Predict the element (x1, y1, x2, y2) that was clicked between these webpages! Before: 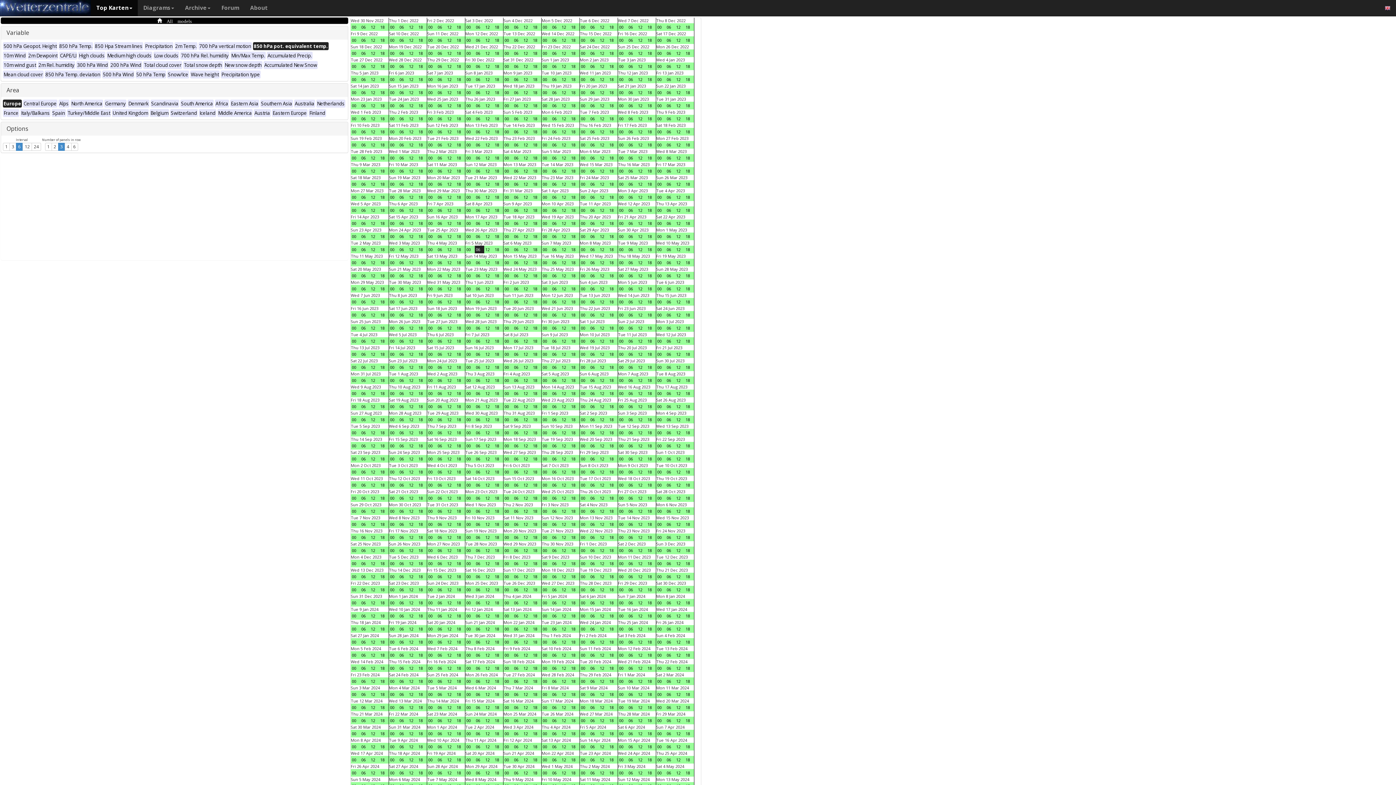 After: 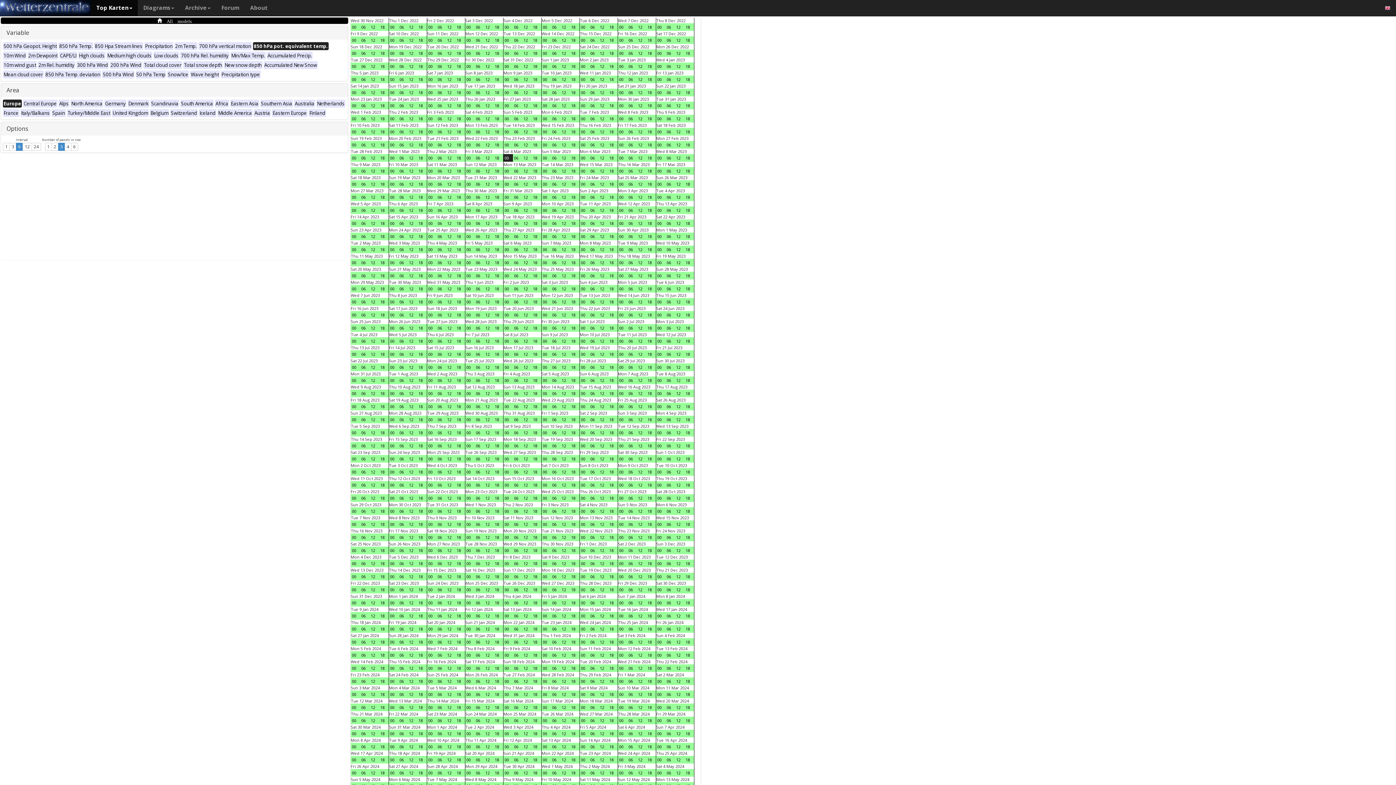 Action: label: 00 bbox: (503, 154, 513, 161)